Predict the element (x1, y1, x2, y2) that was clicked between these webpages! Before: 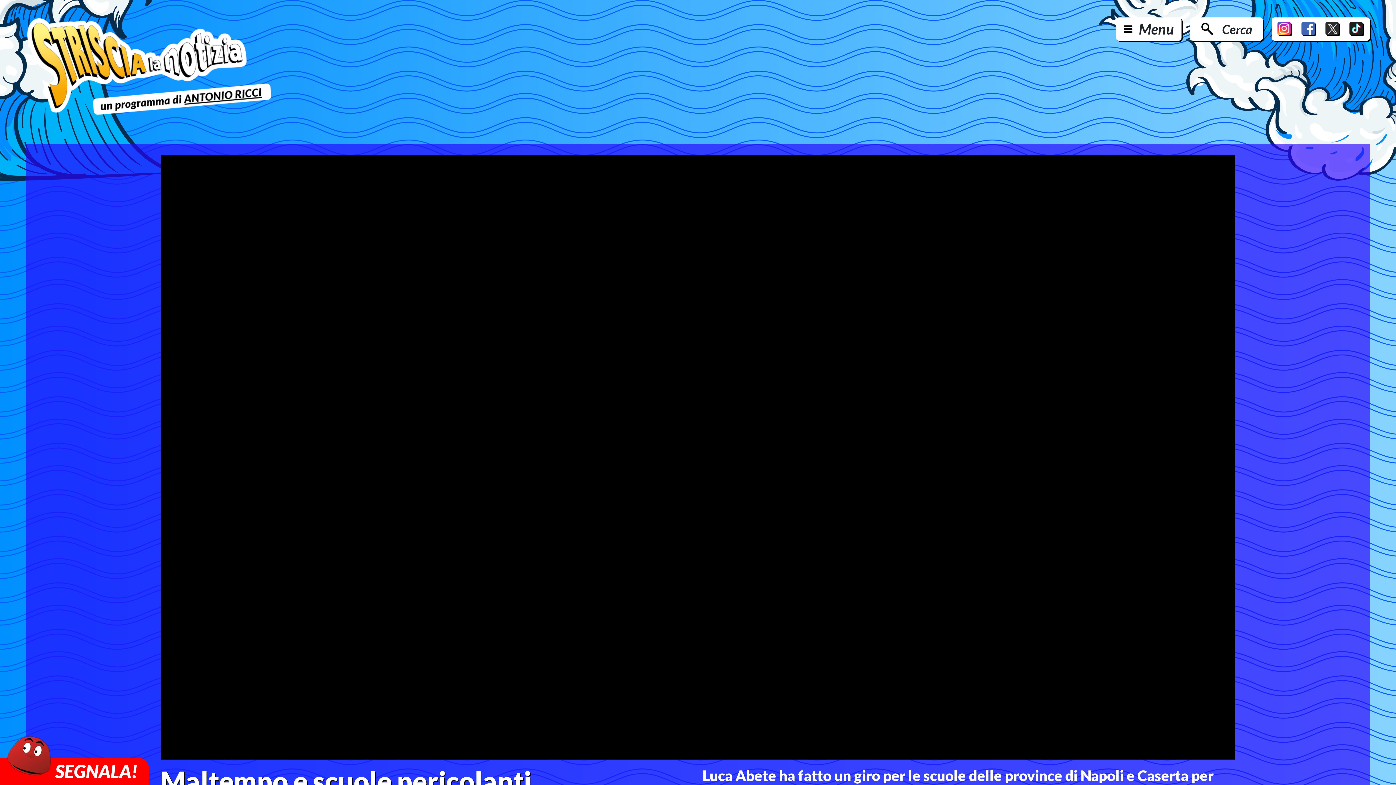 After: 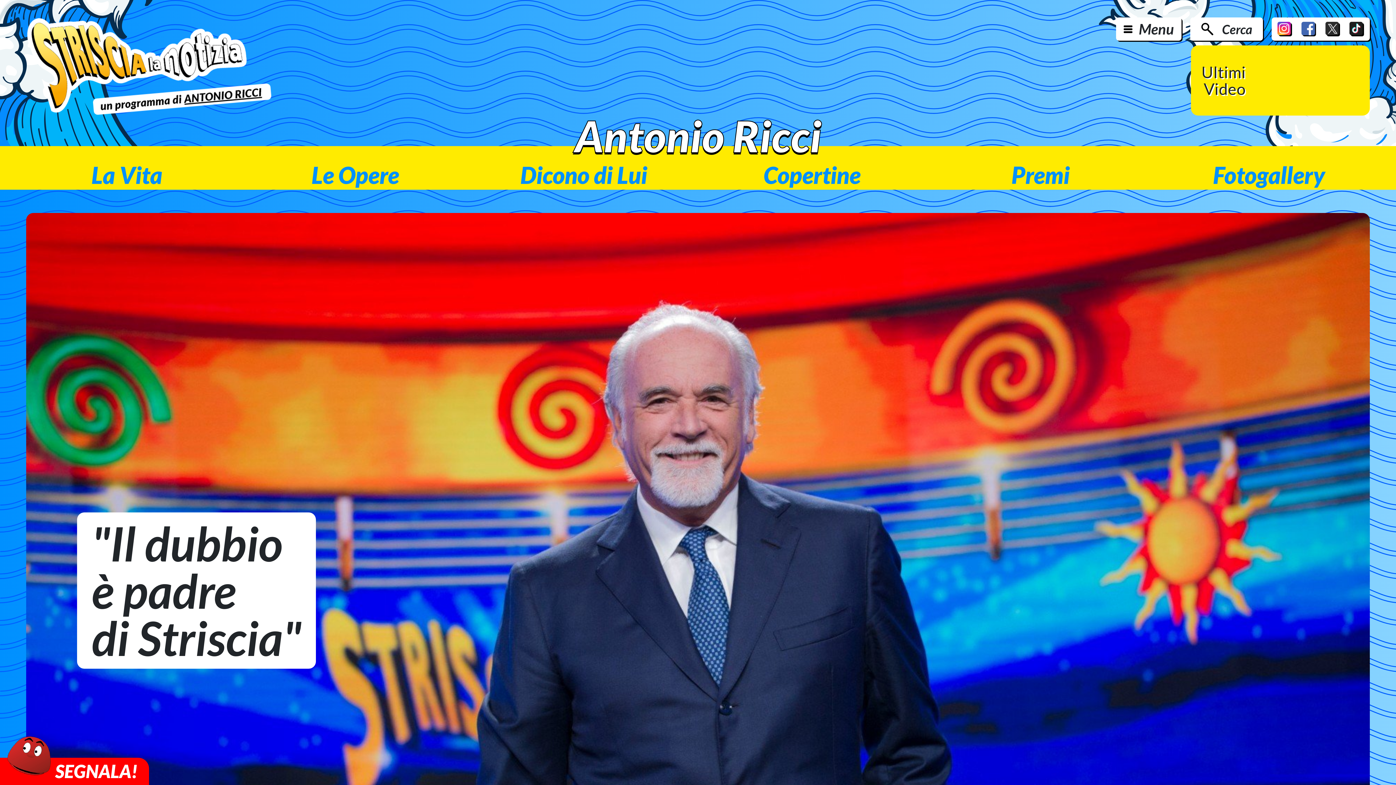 Action: bbox: (26, 83, 272, 115)